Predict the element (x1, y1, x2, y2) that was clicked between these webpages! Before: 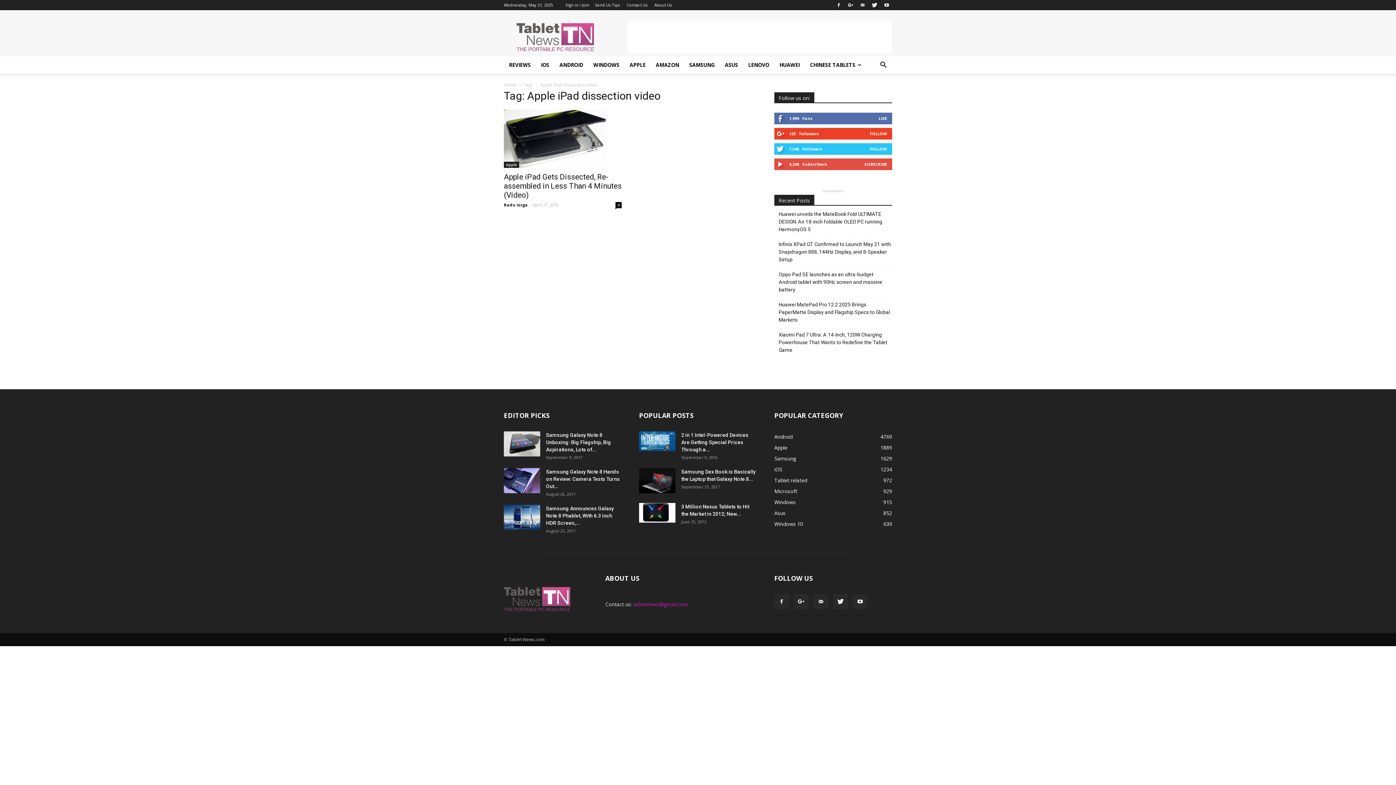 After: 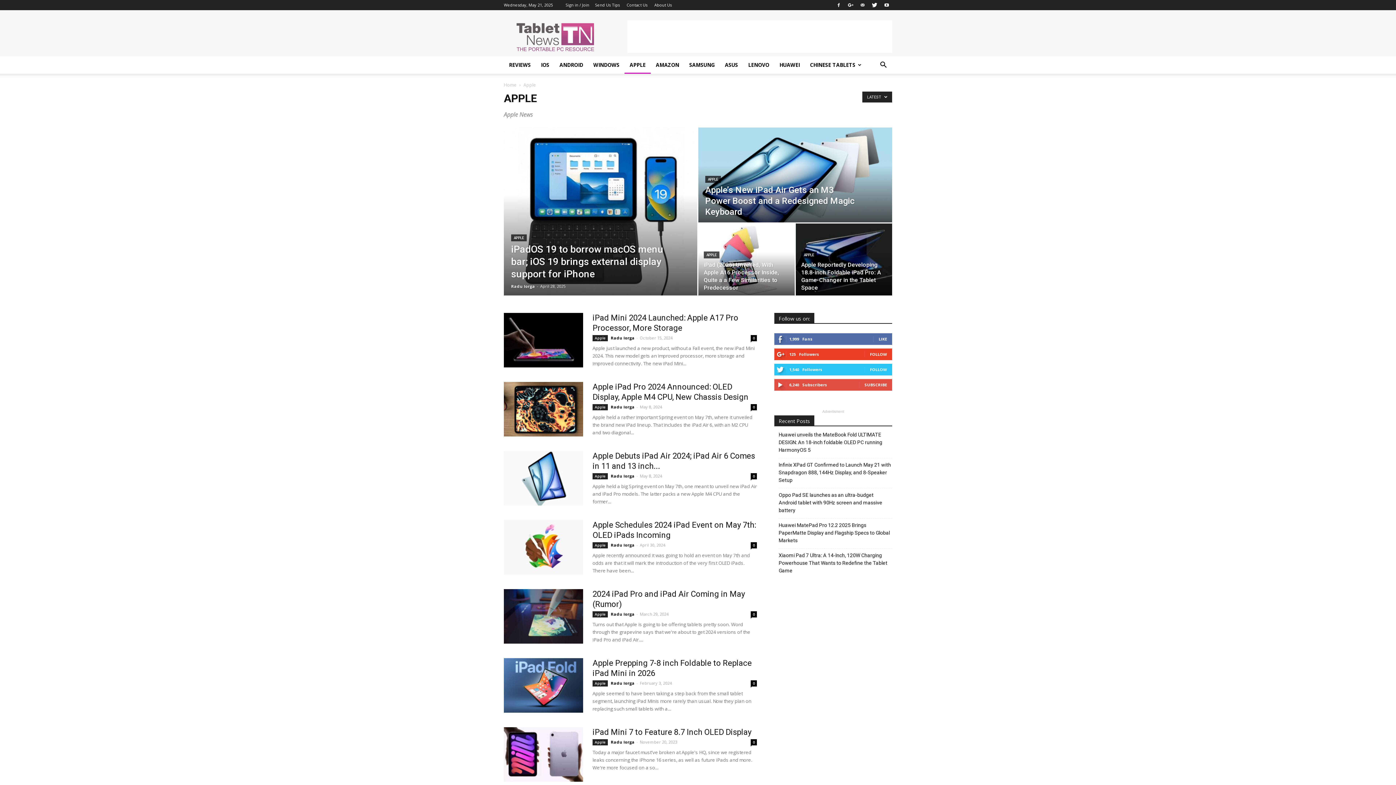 Action: label: Apple bbox: (504, 161, 519, 167)